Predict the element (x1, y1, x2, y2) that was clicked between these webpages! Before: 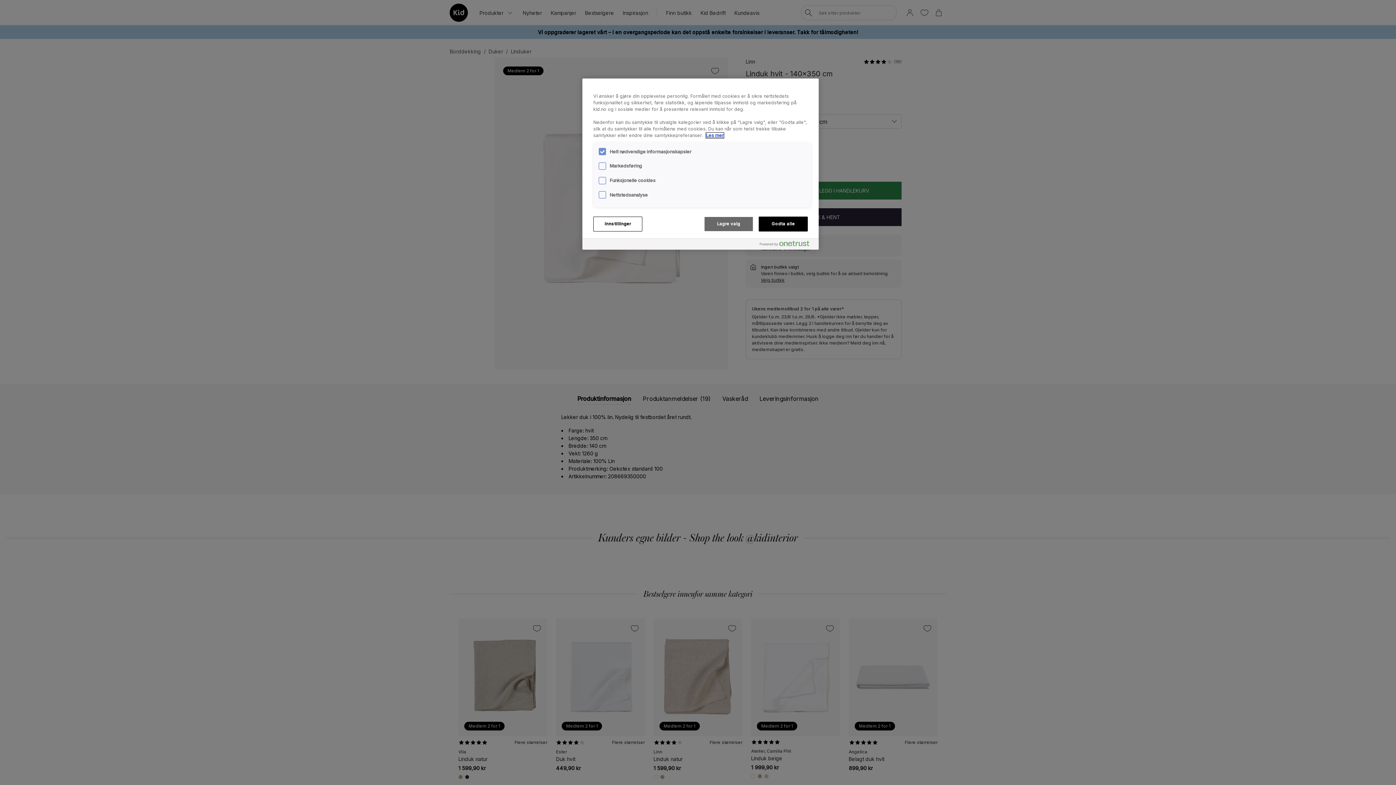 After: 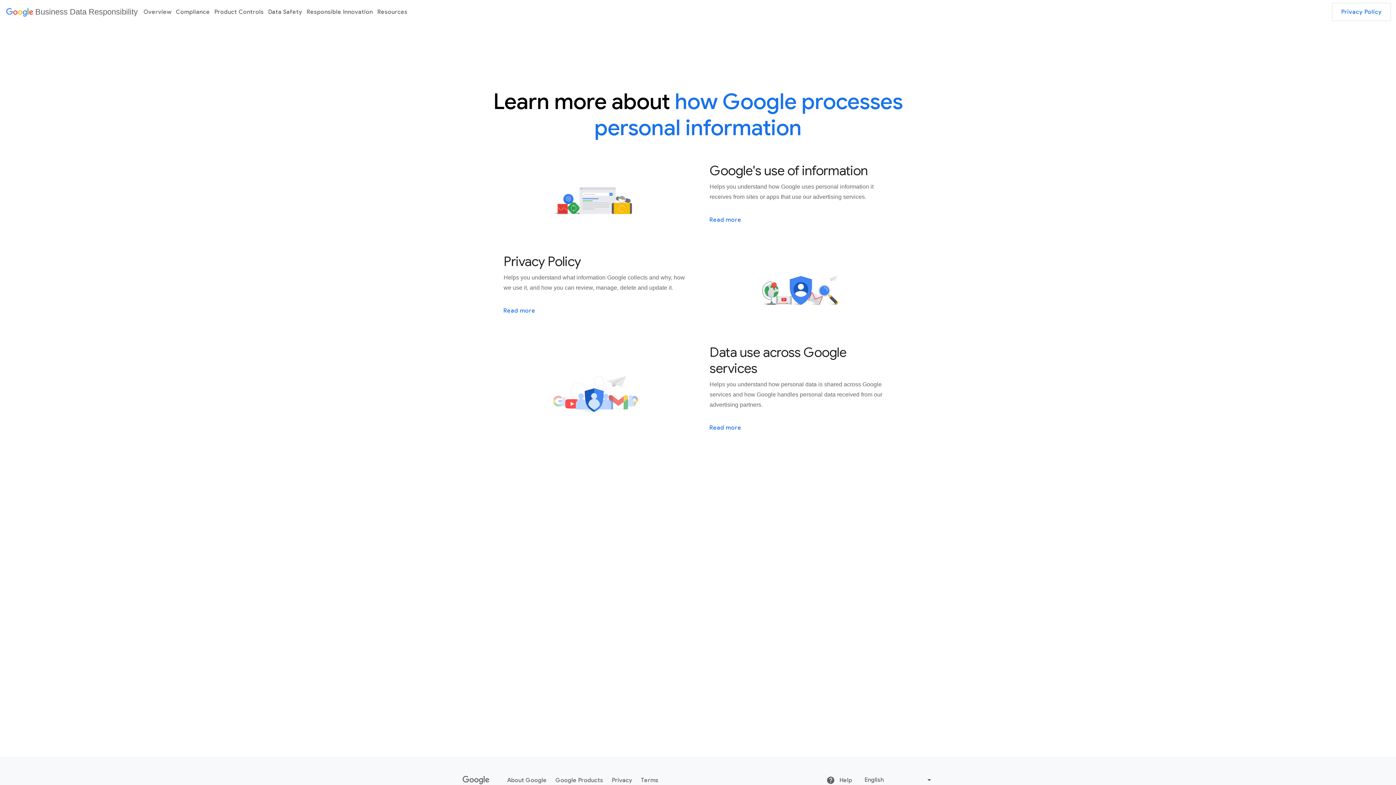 Action: label: Mer informasjon om personvernet ditt, åpnes i en ny fane bbox: (706, 132, 724, 138)